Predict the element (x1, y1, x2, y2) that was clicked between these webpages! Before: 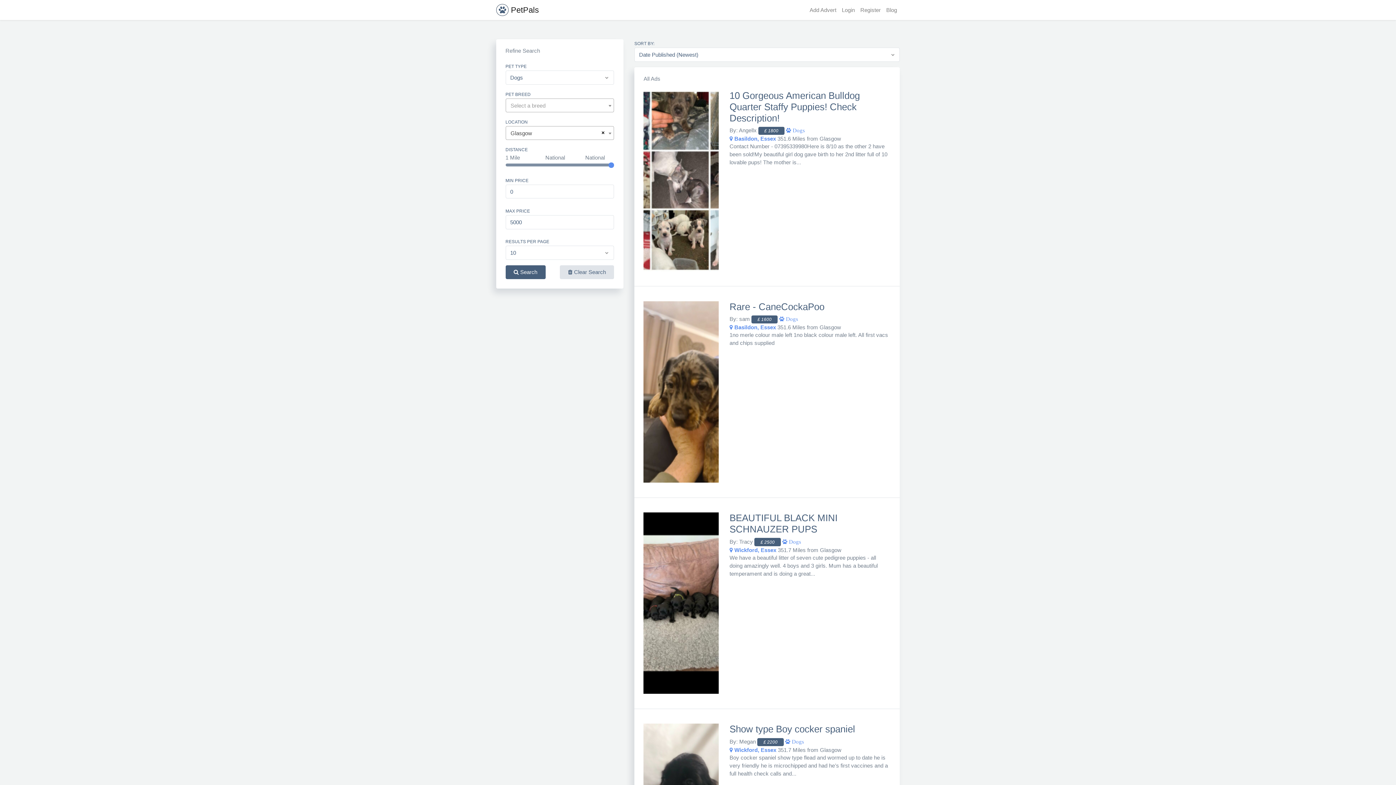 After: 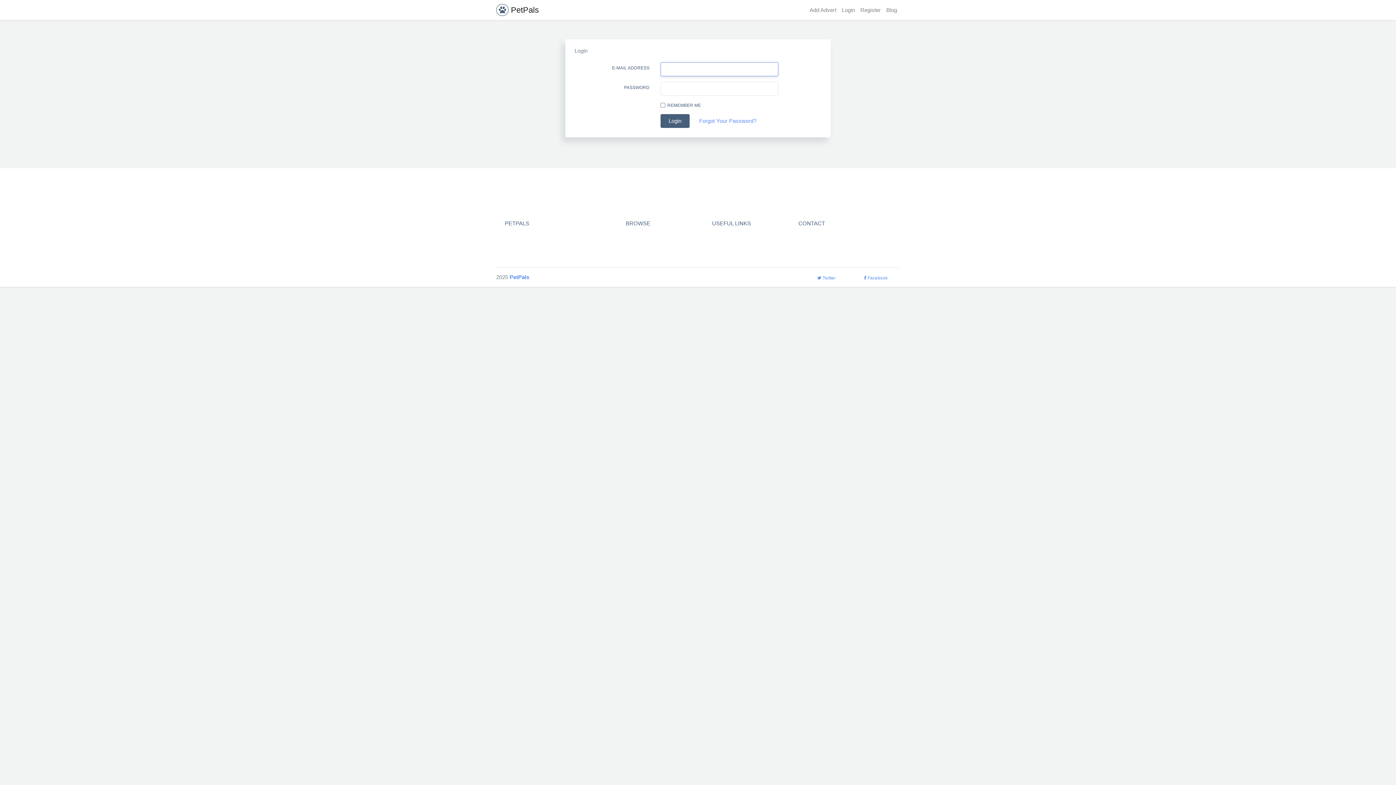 Action: label: Add Advert bbox: (807, 3, 839, 16)